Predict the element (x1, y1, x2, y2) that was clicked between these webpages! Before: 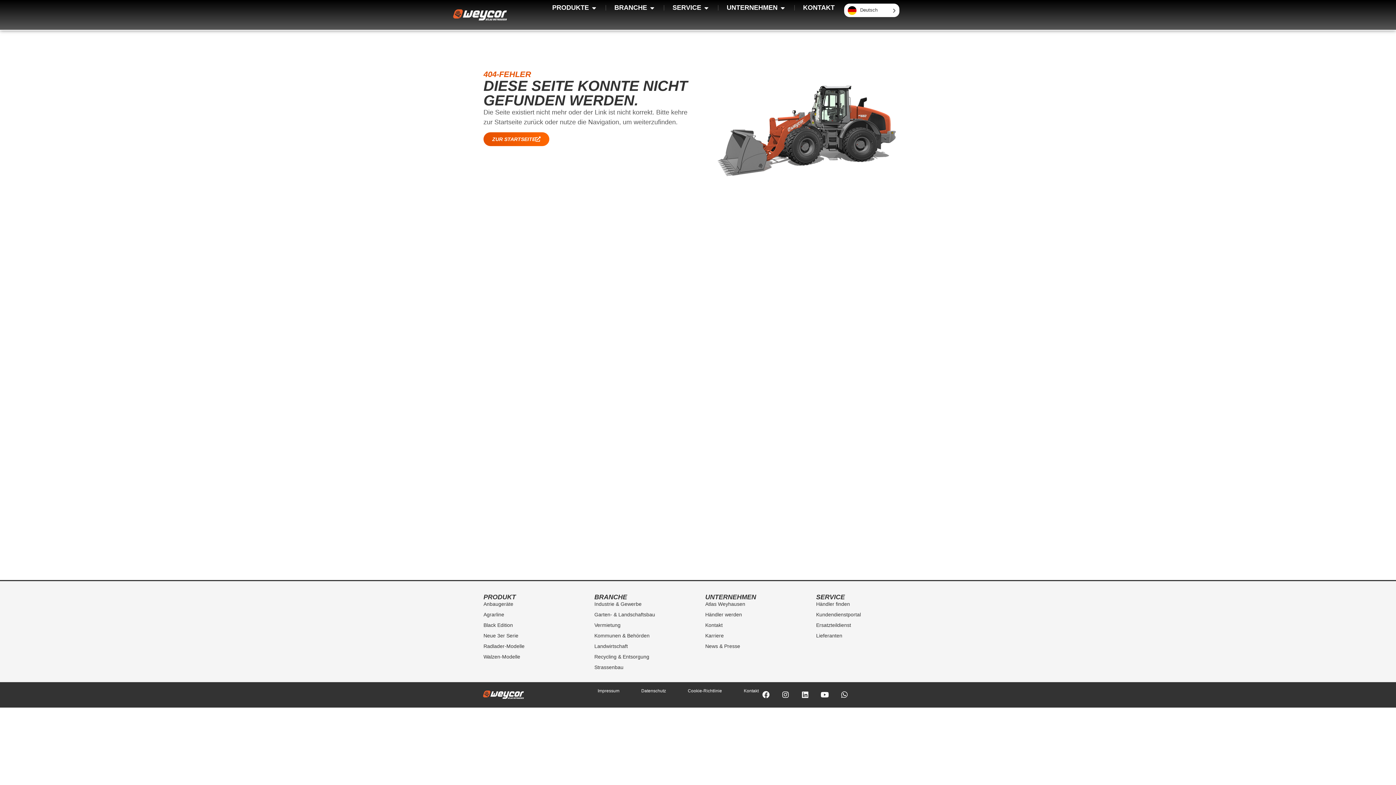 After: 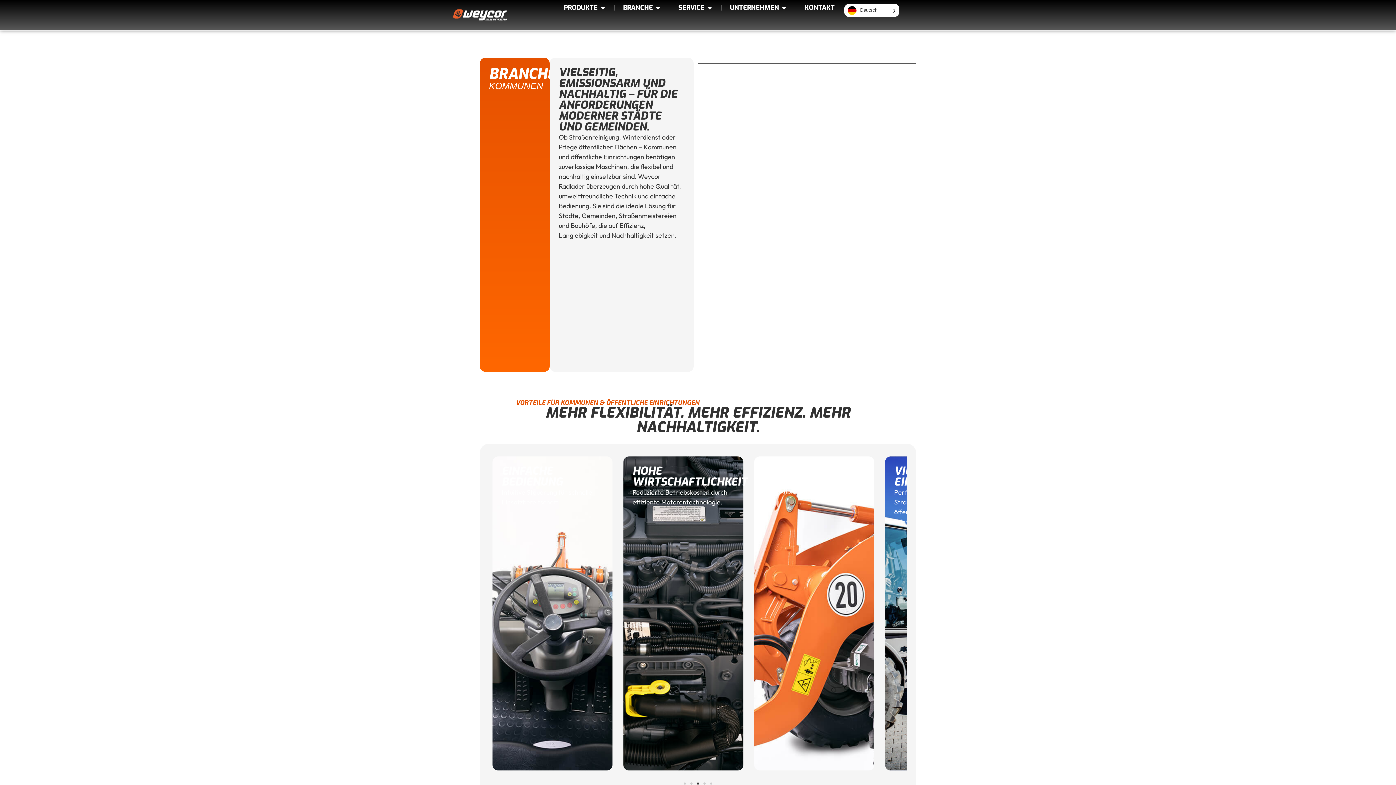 Action: bbox: (594, 632, 690, 639) label: Kommunen & Behörden